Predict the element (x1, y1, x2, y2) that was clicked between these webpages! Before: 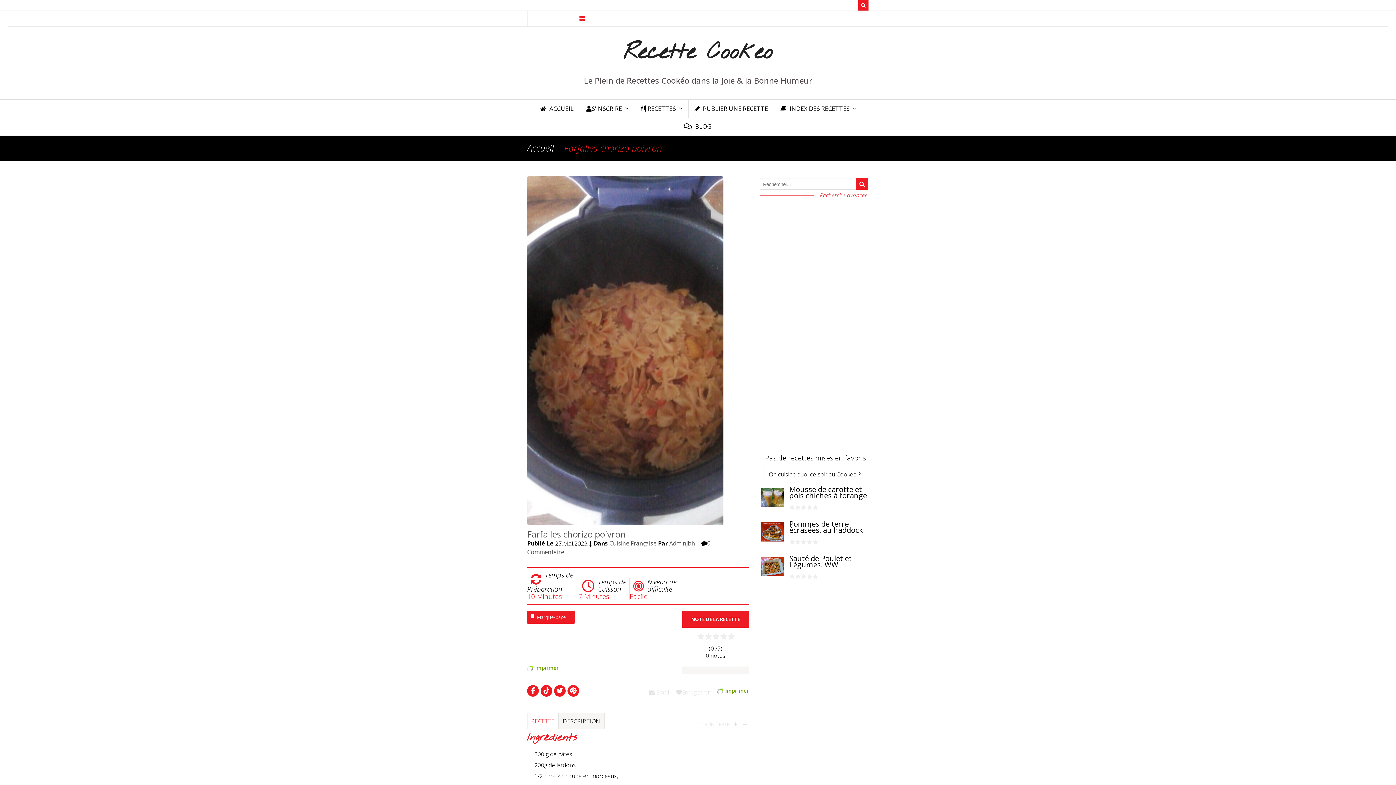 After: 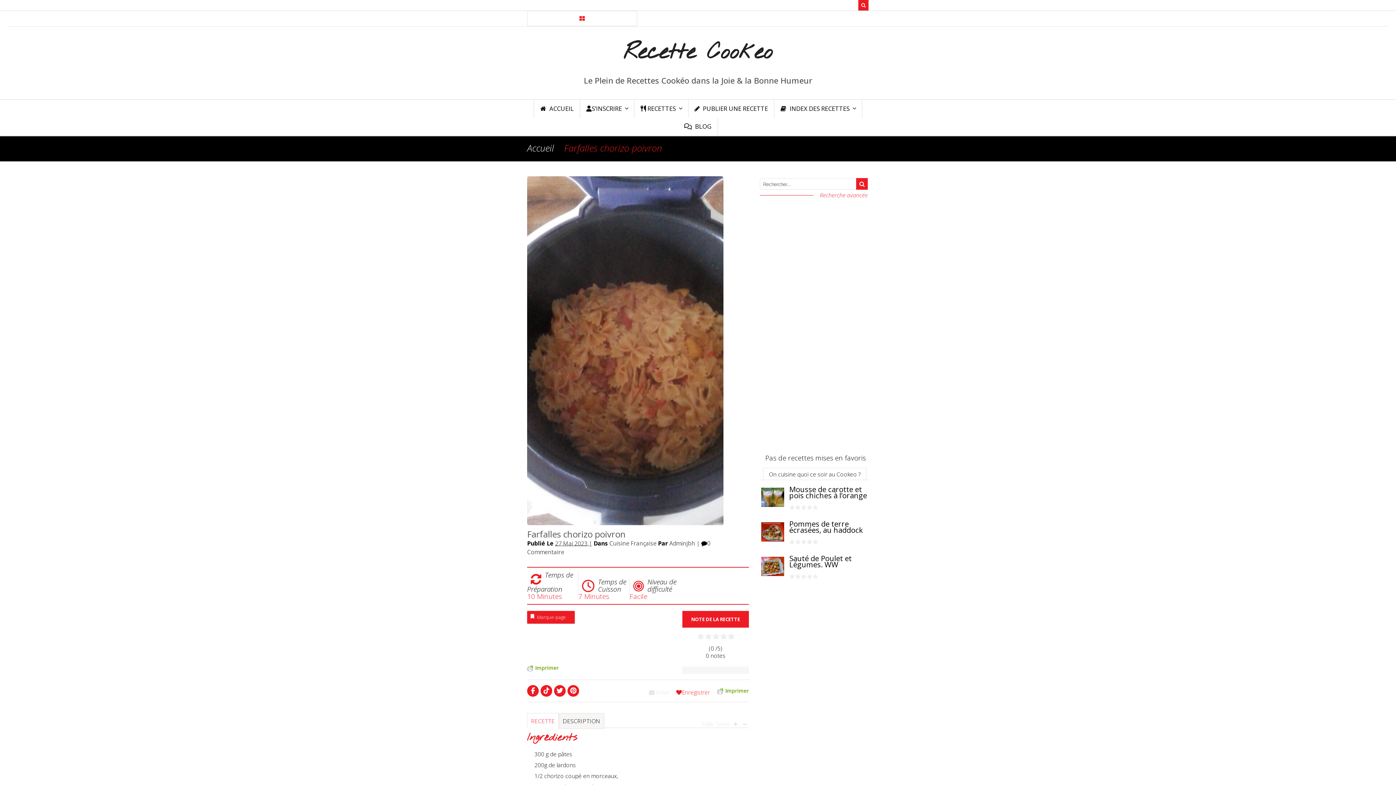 Action: label: Enregistrer bbox: (676, 688, 710, 696)